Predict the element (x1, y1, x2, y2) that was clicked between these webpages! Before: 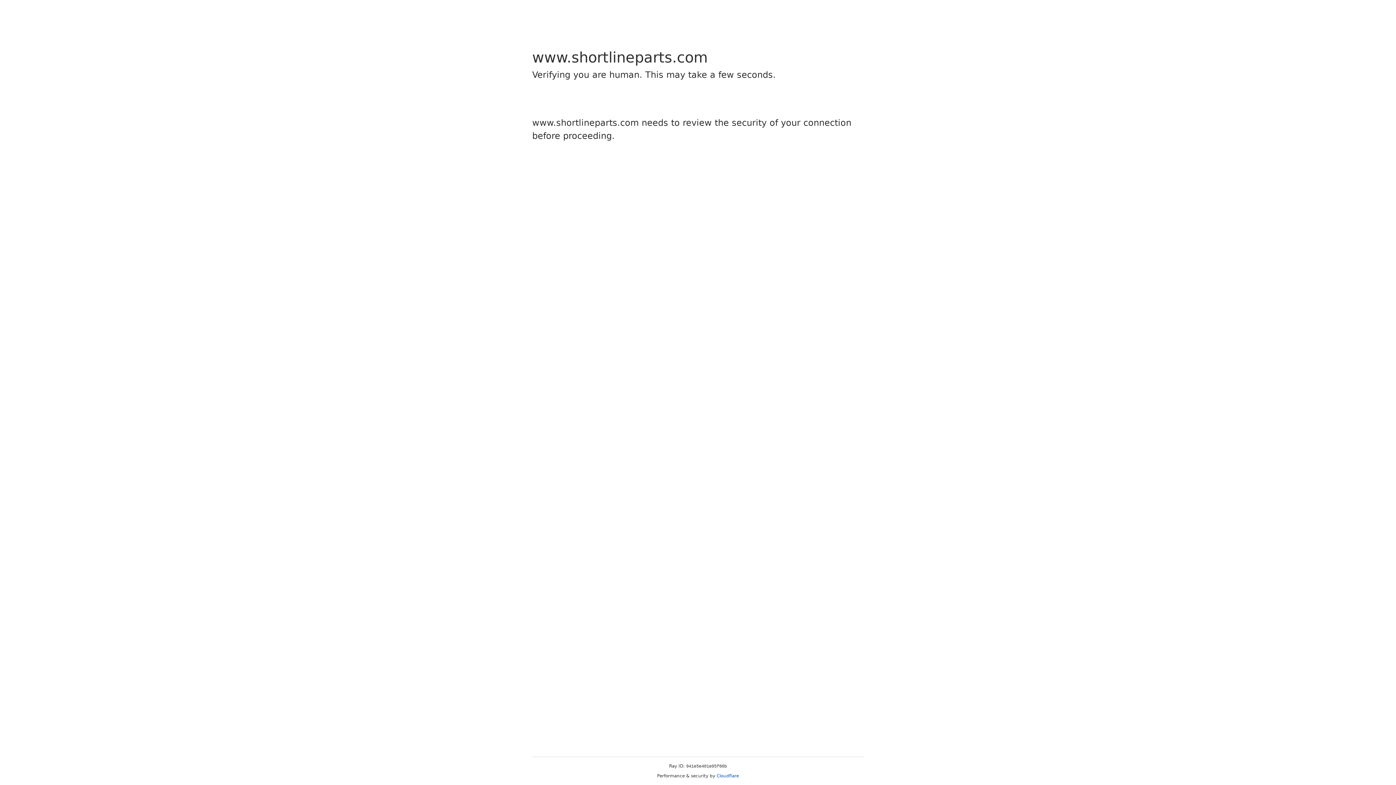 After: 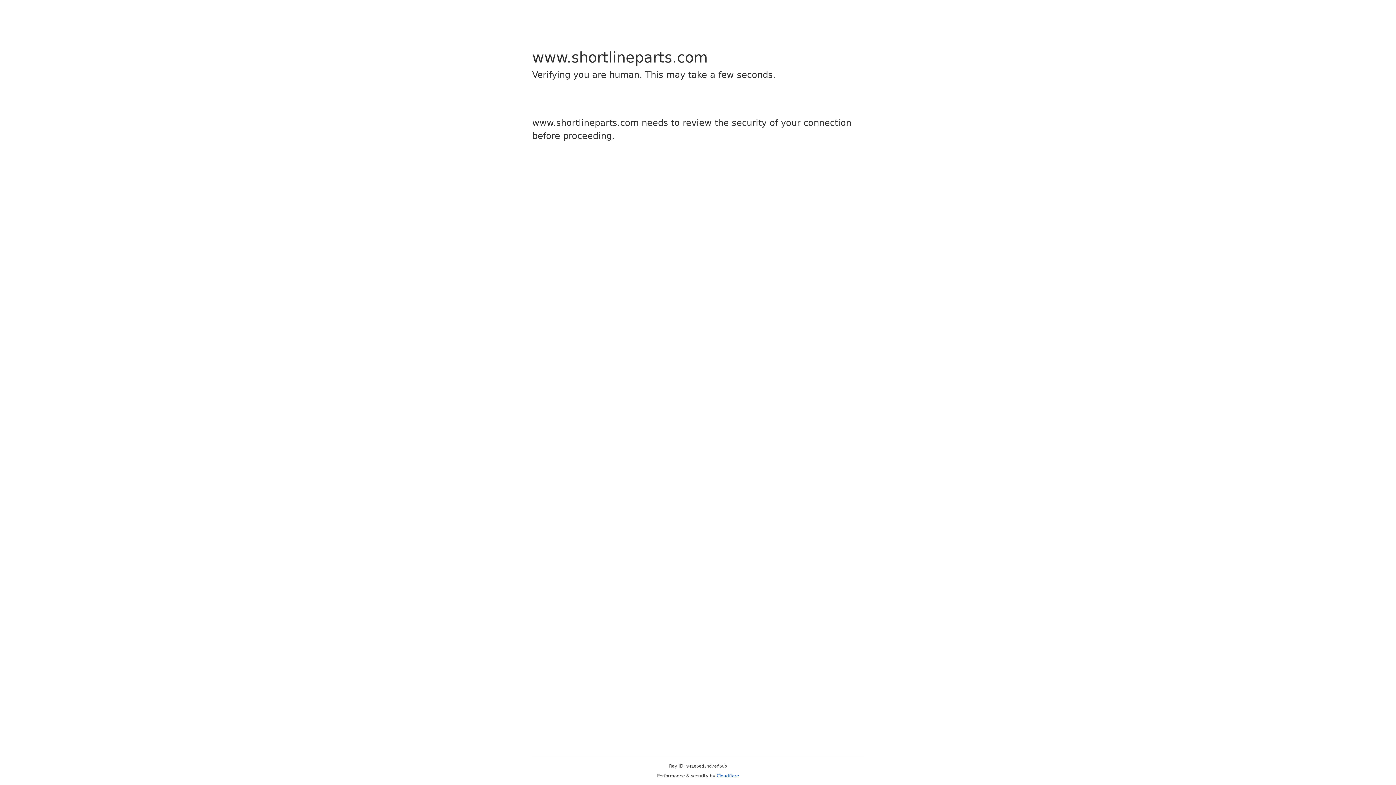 Action: bbox: (716, 773, 739, 778) label: Cloudflare